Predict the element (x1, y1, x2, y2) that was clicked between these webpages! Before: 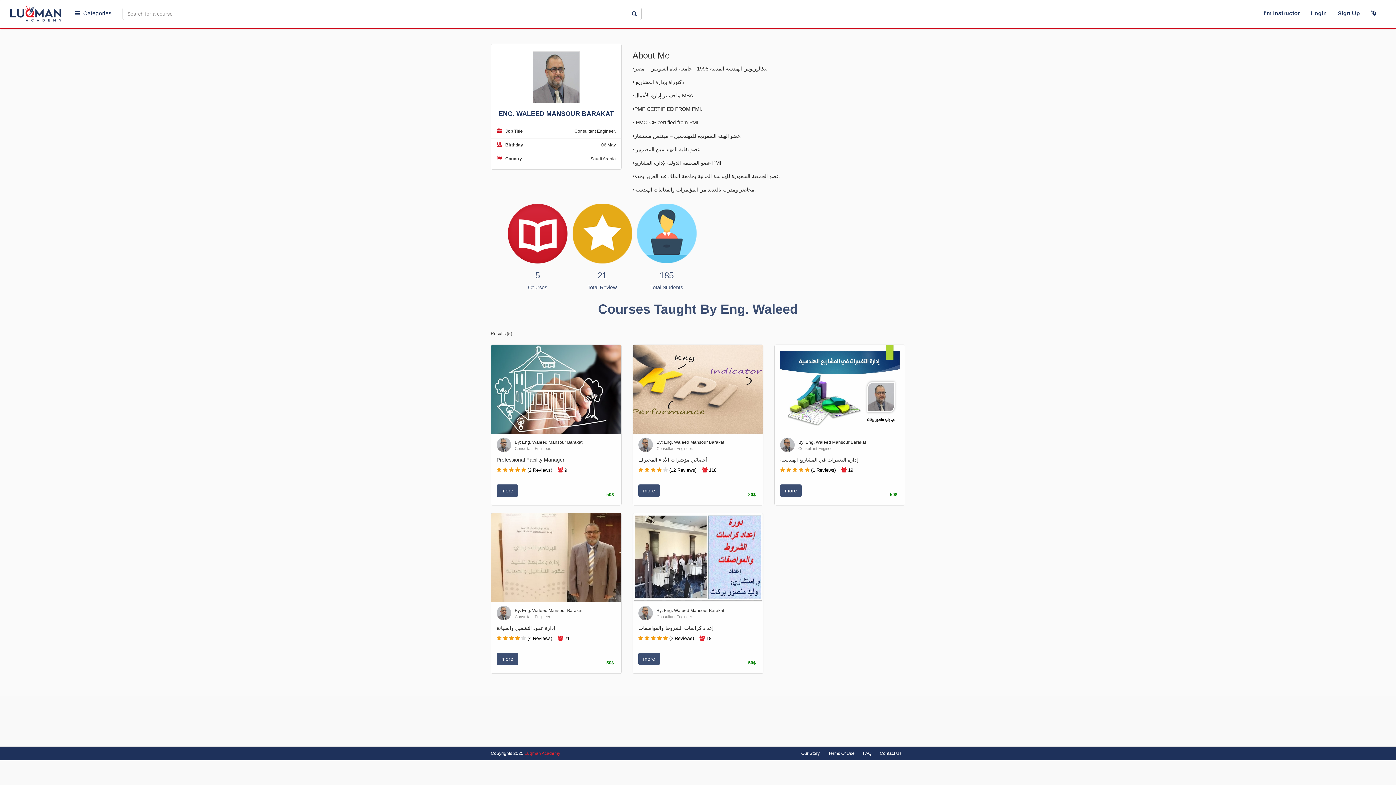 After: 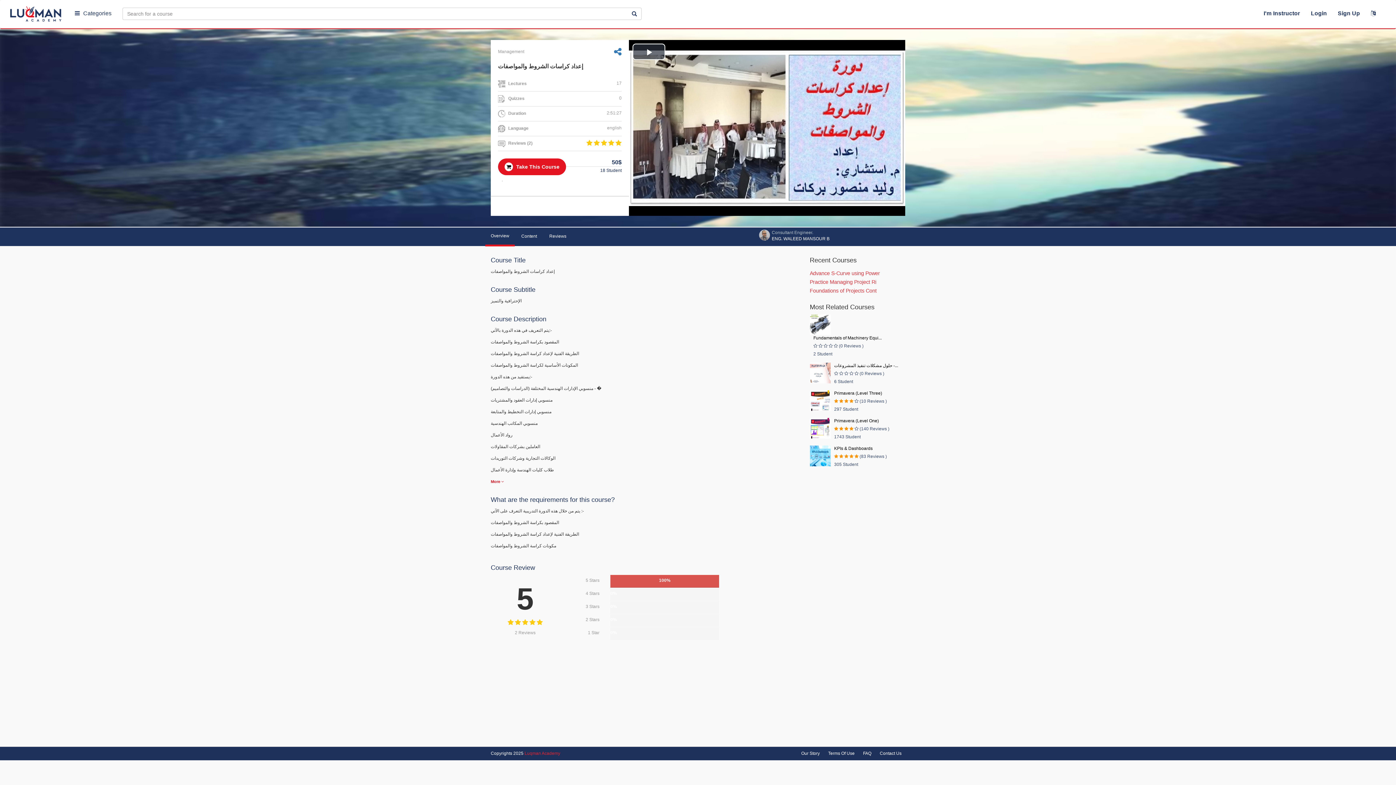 Action: label: 50$ bbox: (746, 660, 757, 665)